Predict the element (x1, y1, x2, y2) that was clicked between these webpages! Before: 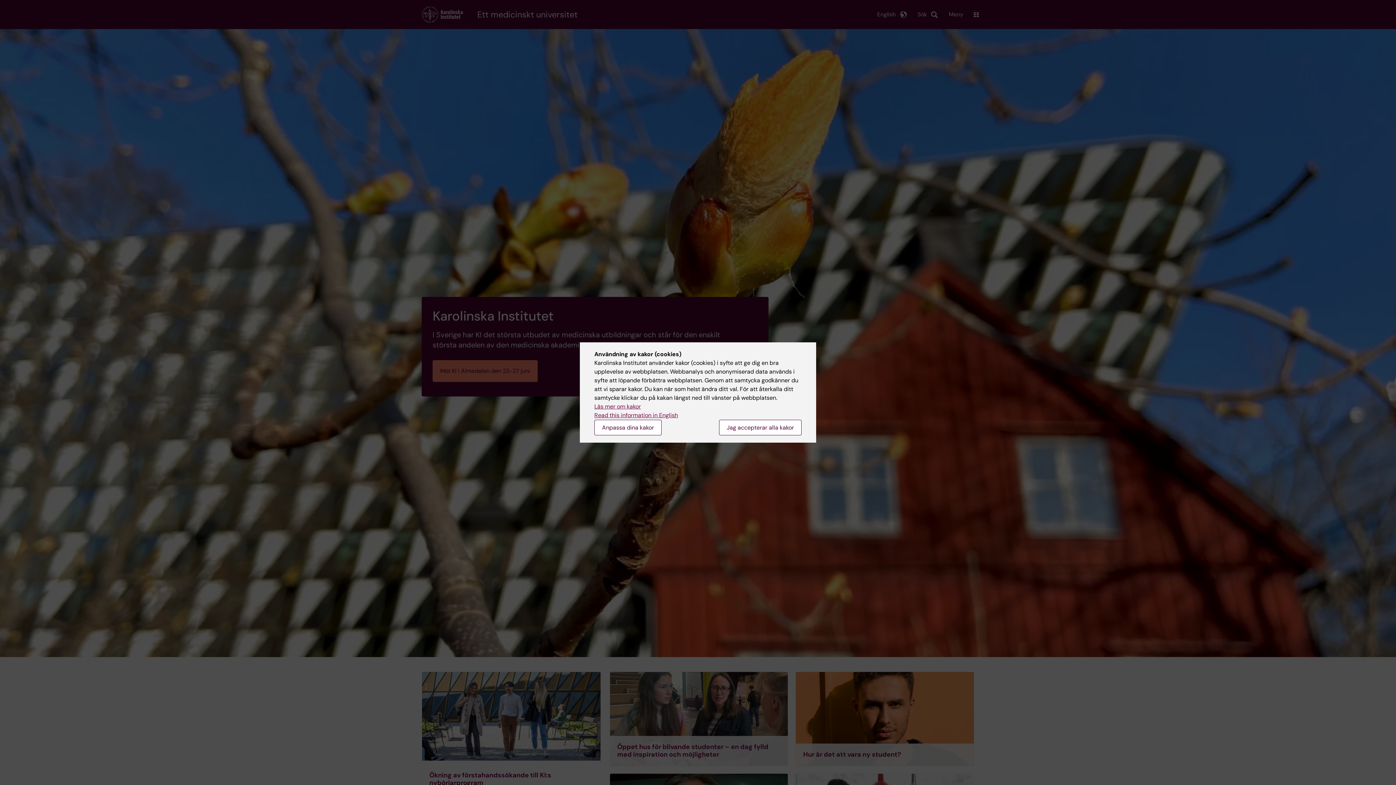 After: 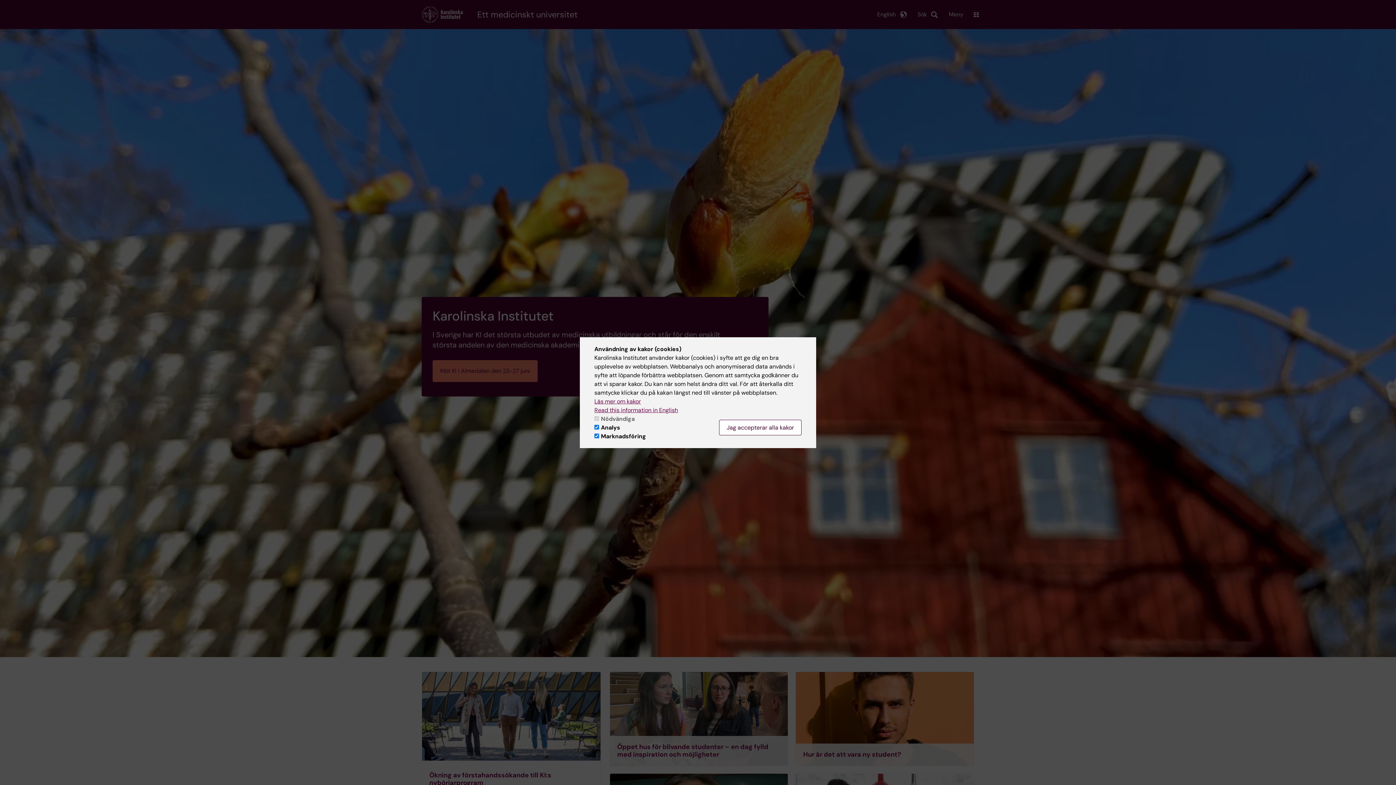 Action: label: Anpassa dina kakor bbox: (594, 420, 661, 435)